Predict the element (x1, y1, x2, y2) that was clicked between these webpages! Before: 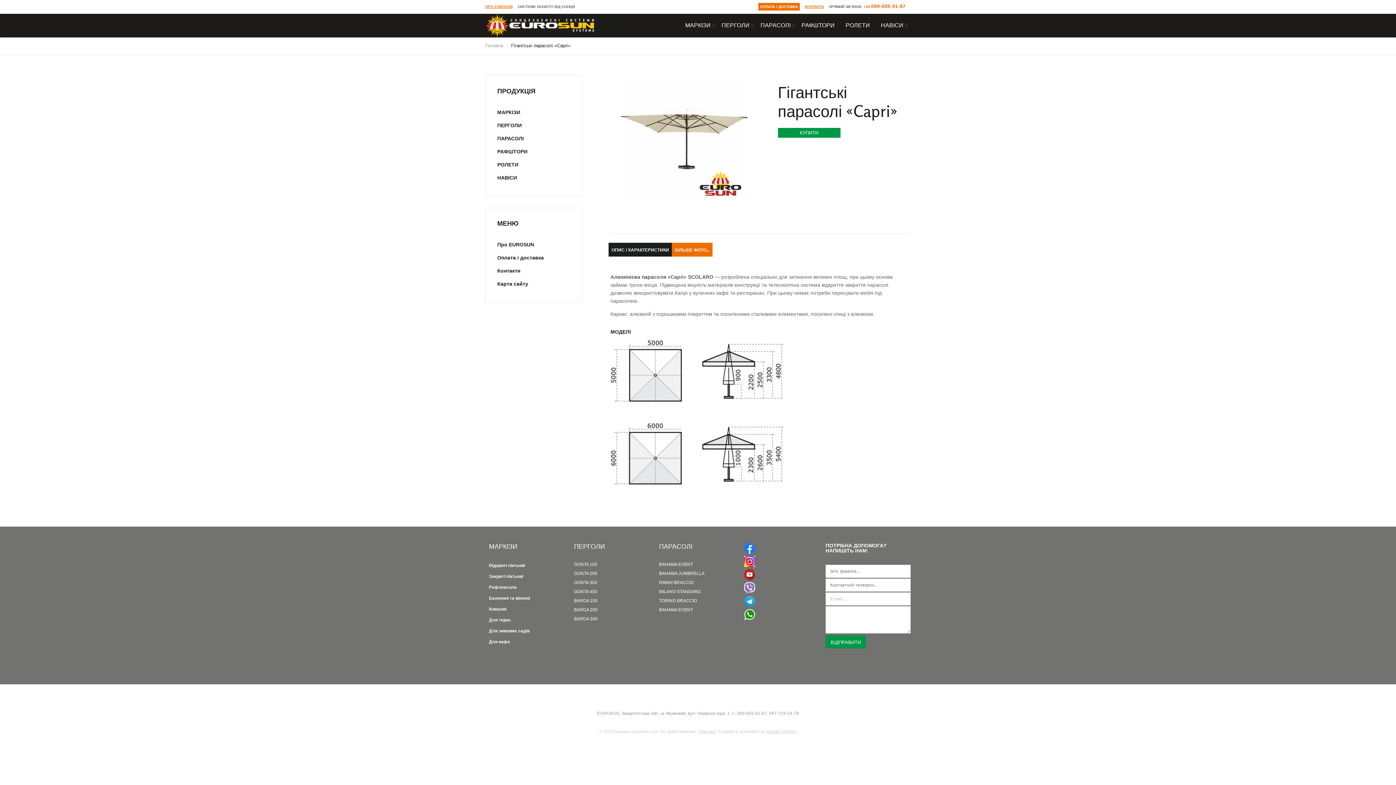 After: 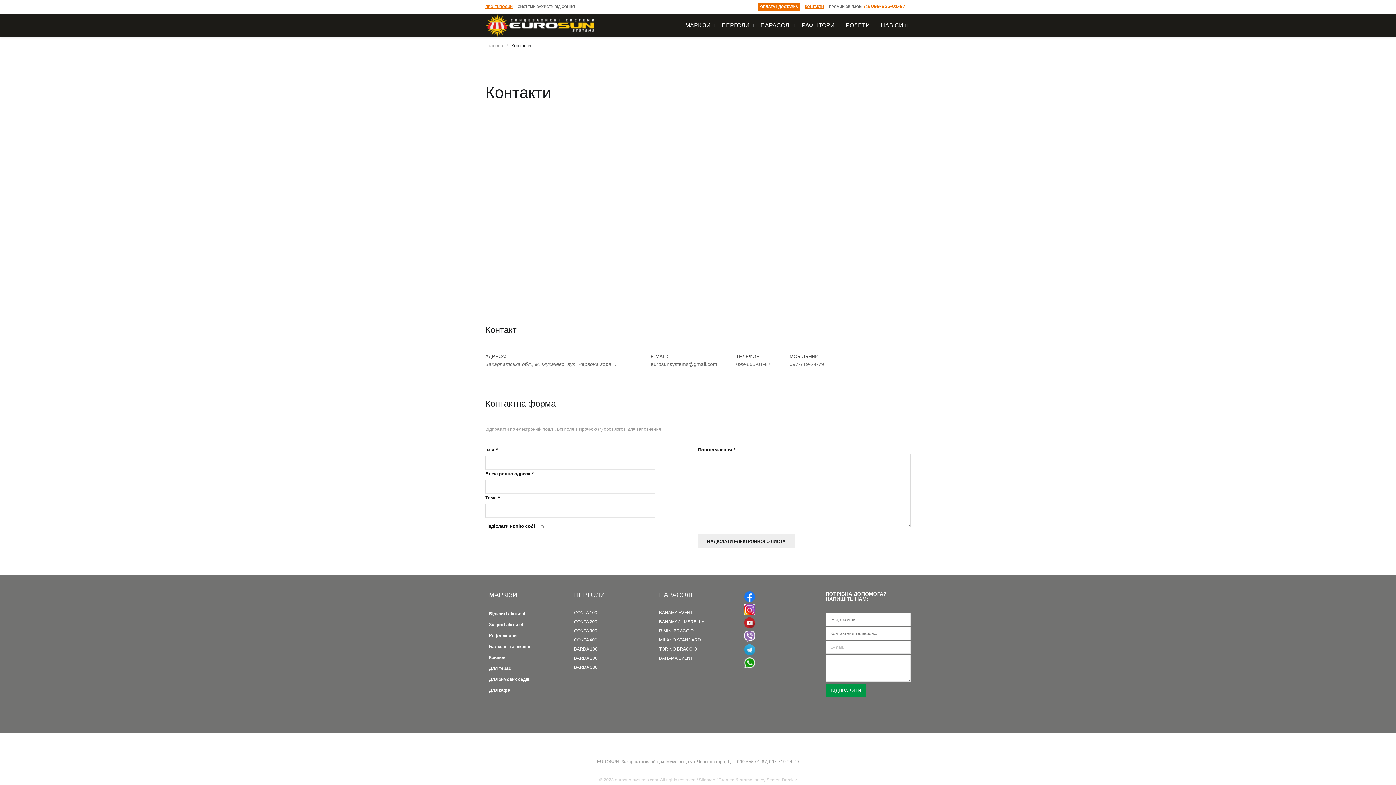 Action: label: КОНТАКТИ bbox: (805, 4, 824, 8)